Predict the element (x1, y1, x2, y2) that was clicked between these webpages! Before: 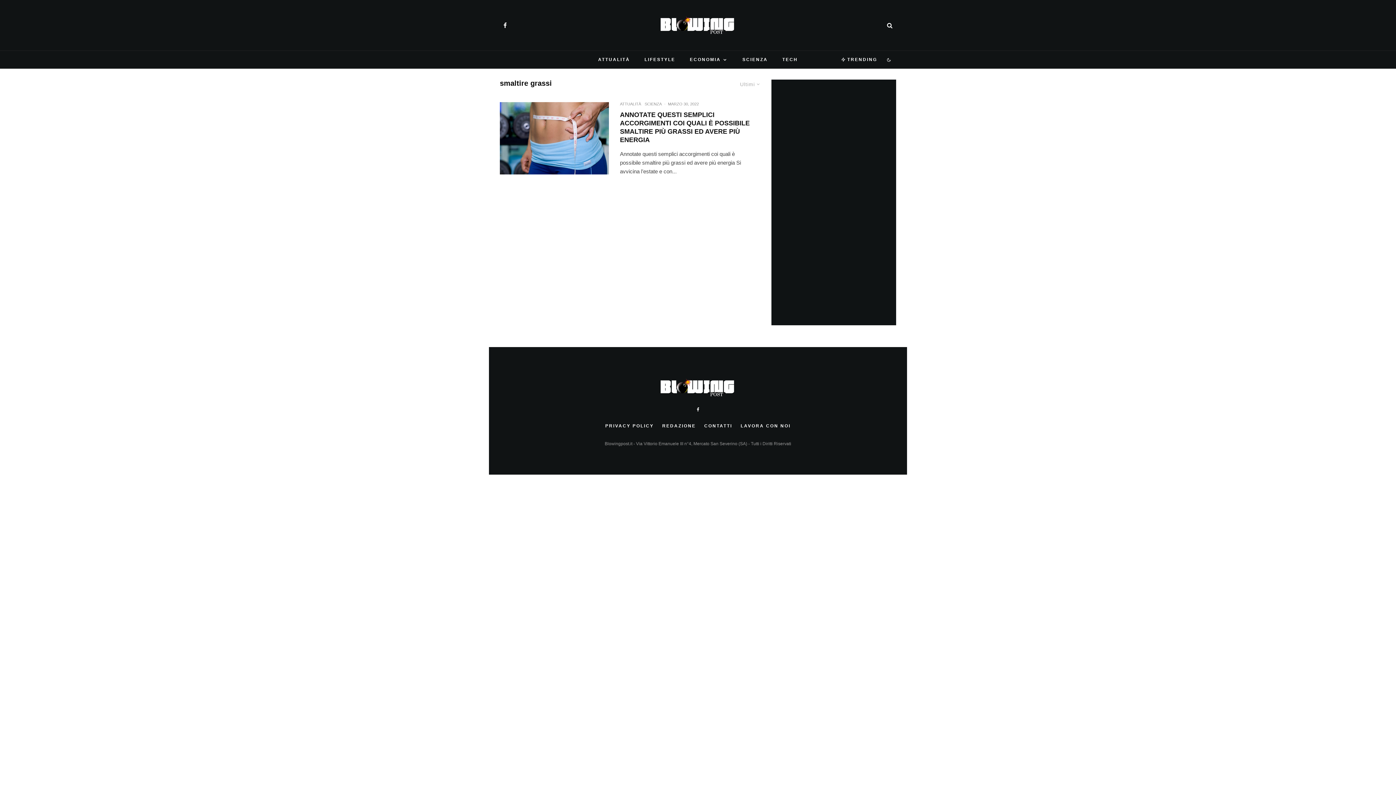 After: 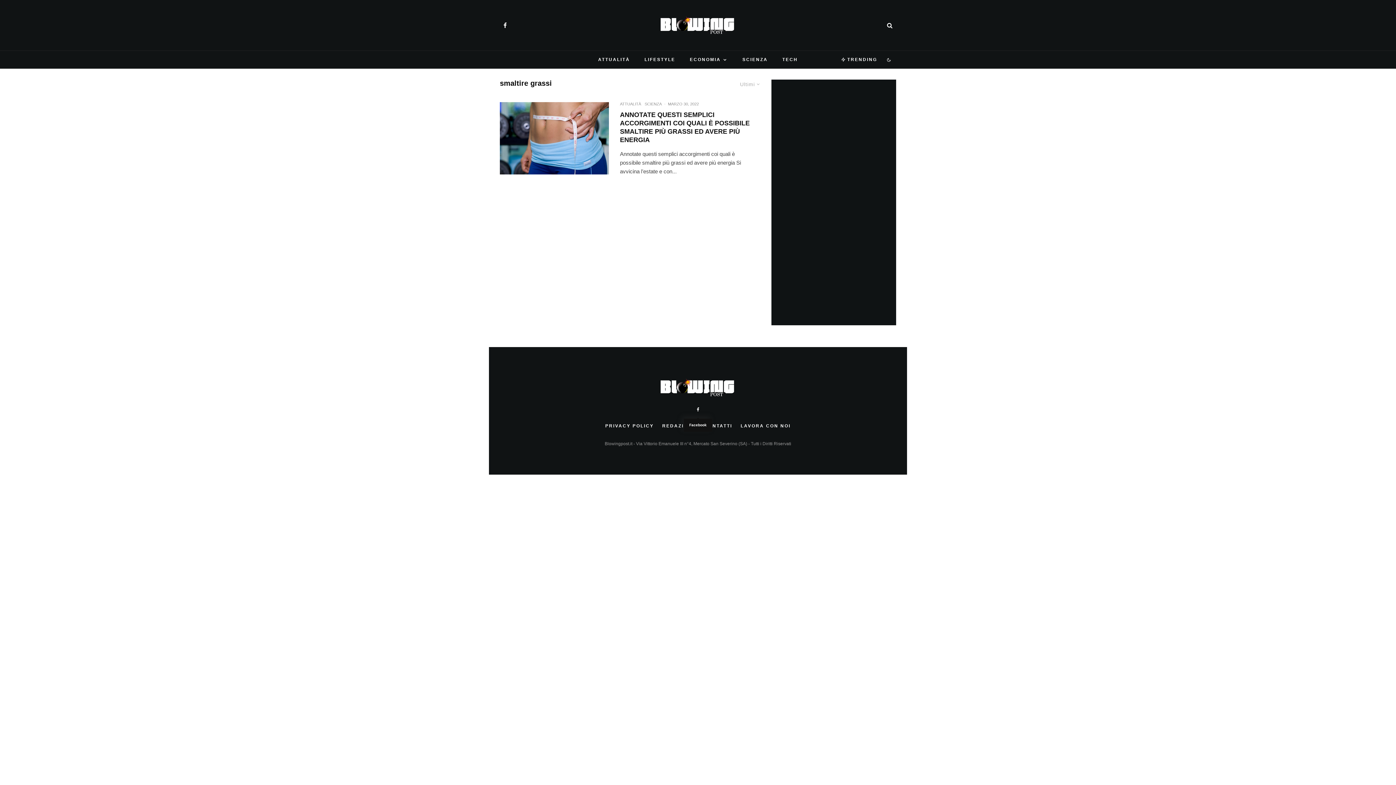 Action: label: Facebook bbox: (693, 407, 703, 412)